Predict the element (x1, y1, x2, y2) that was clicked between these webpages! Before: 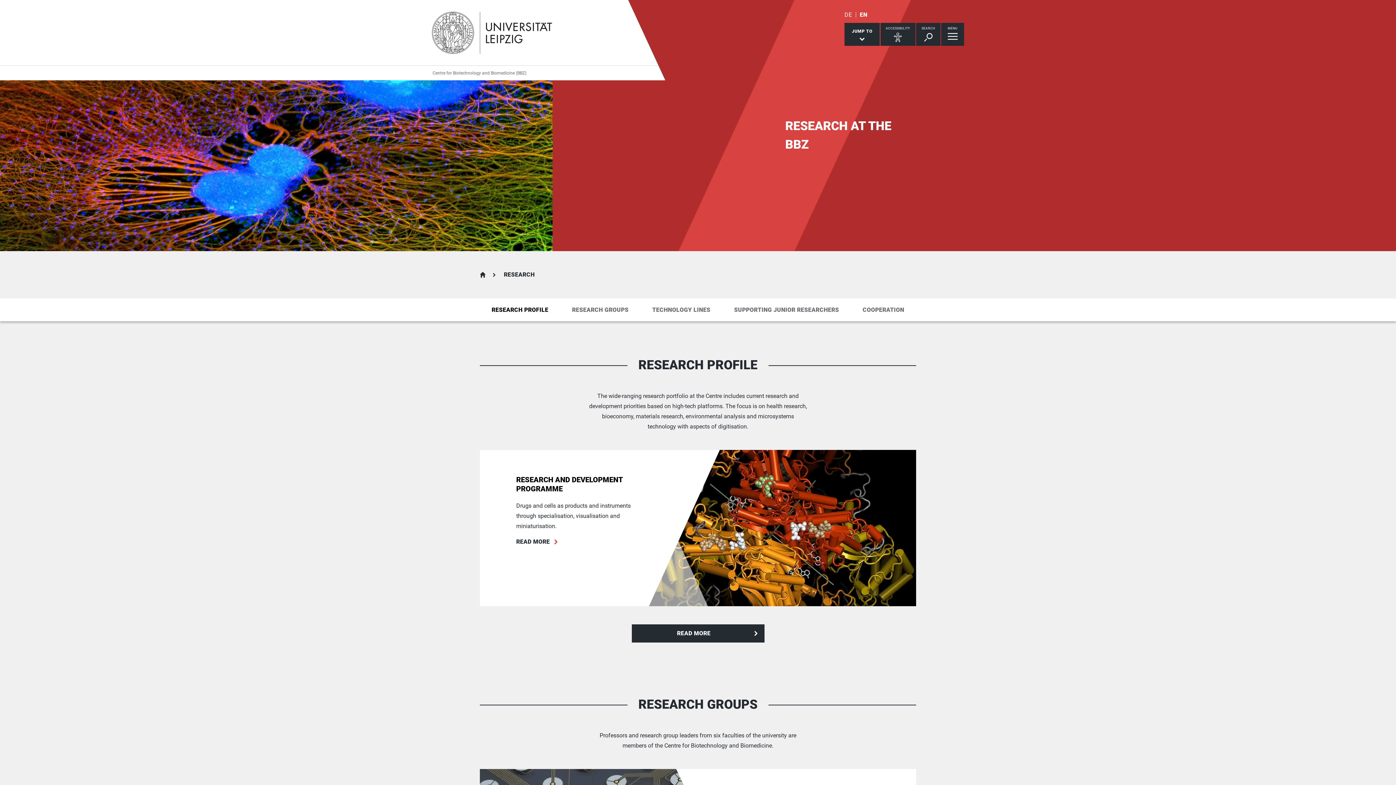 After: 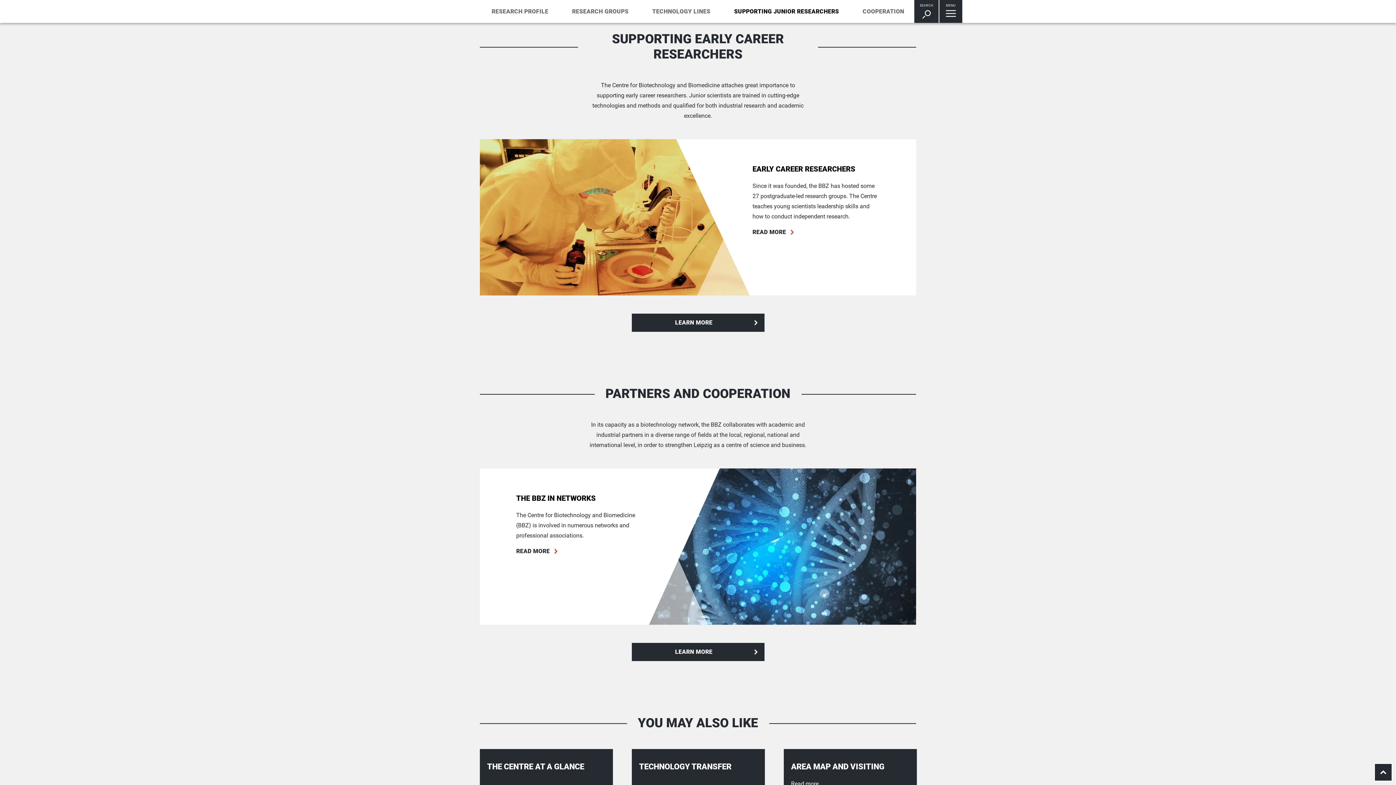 Action: label: SUPPORTING JUNIOR RESEARCHERS bbox: (730, 306, 842, 313)